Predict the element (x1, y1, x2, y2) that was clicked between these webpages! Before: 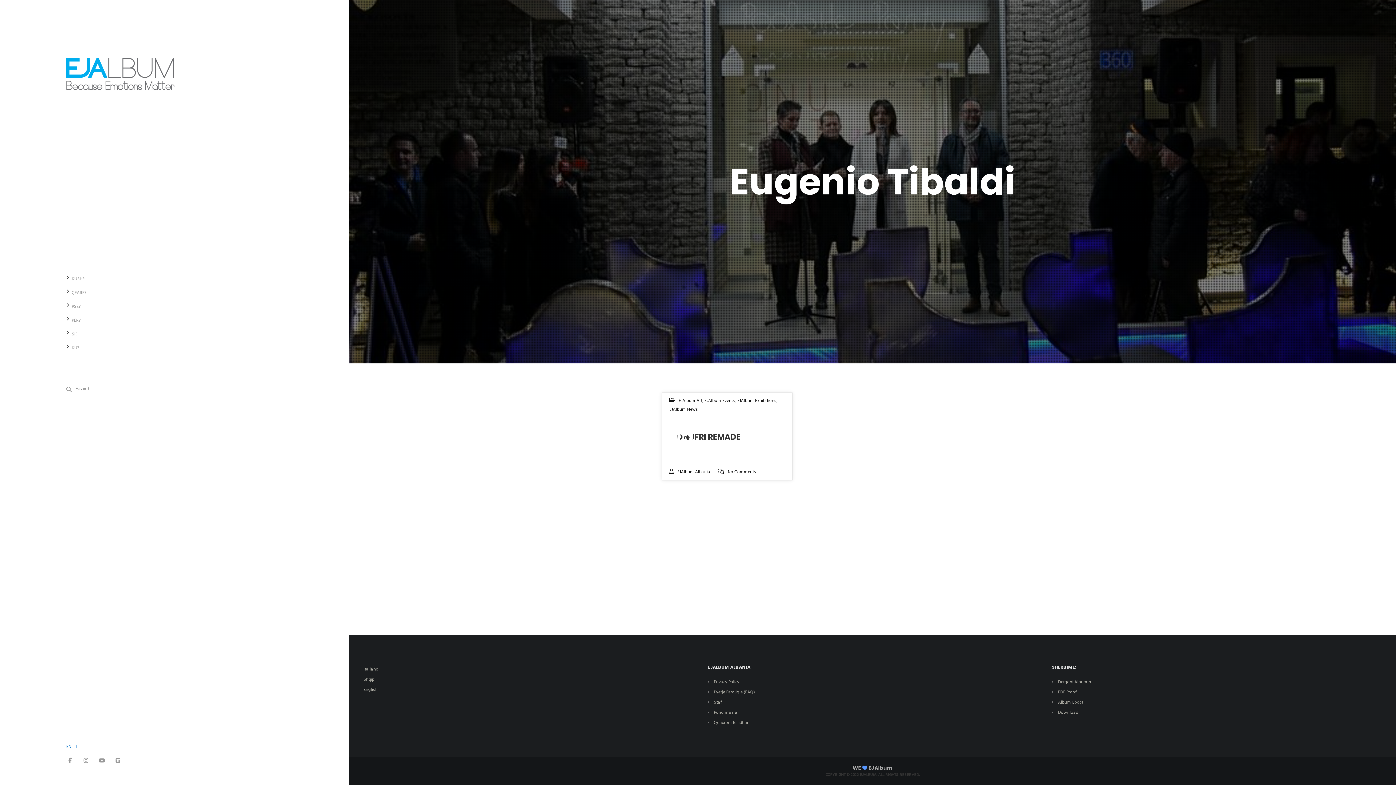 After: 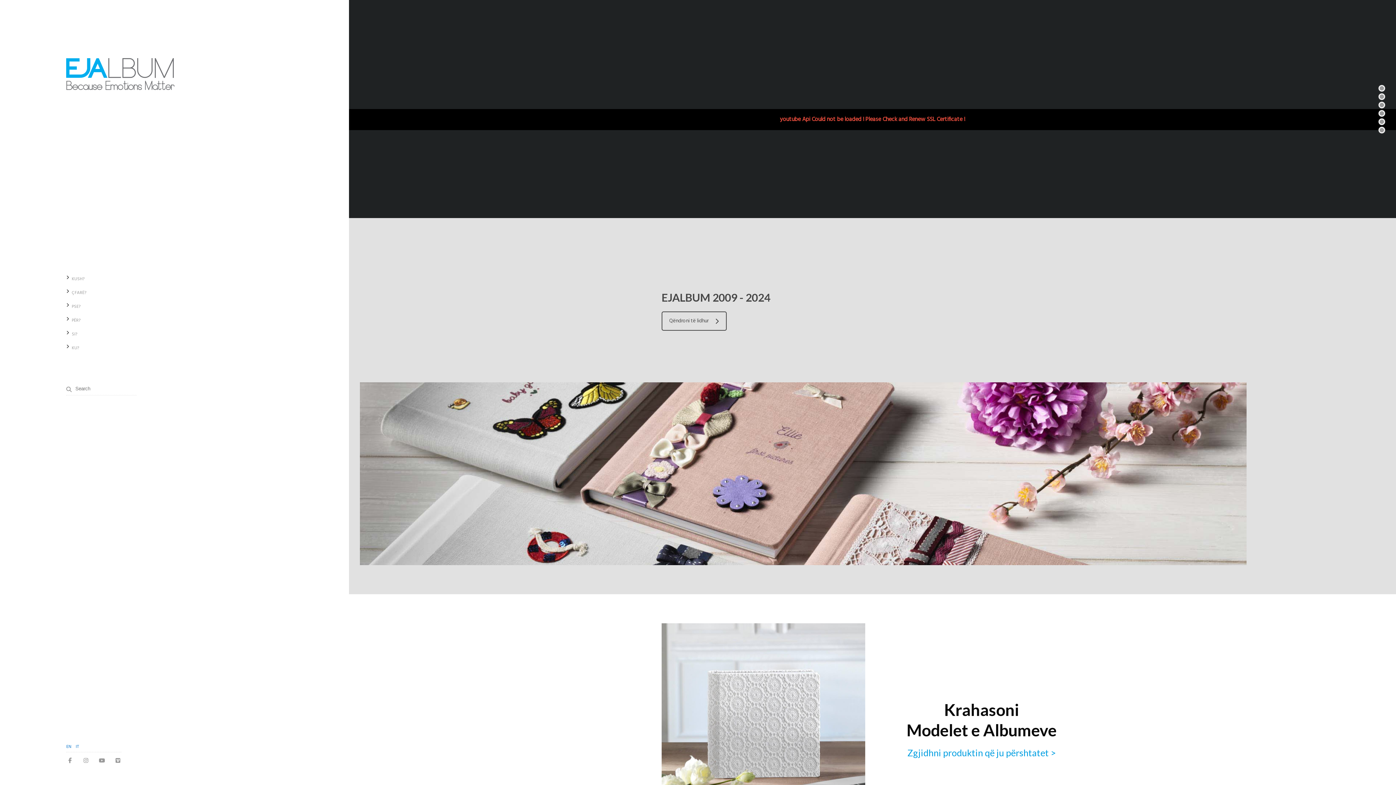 Action: bbox: (66, 80, 174, 89)